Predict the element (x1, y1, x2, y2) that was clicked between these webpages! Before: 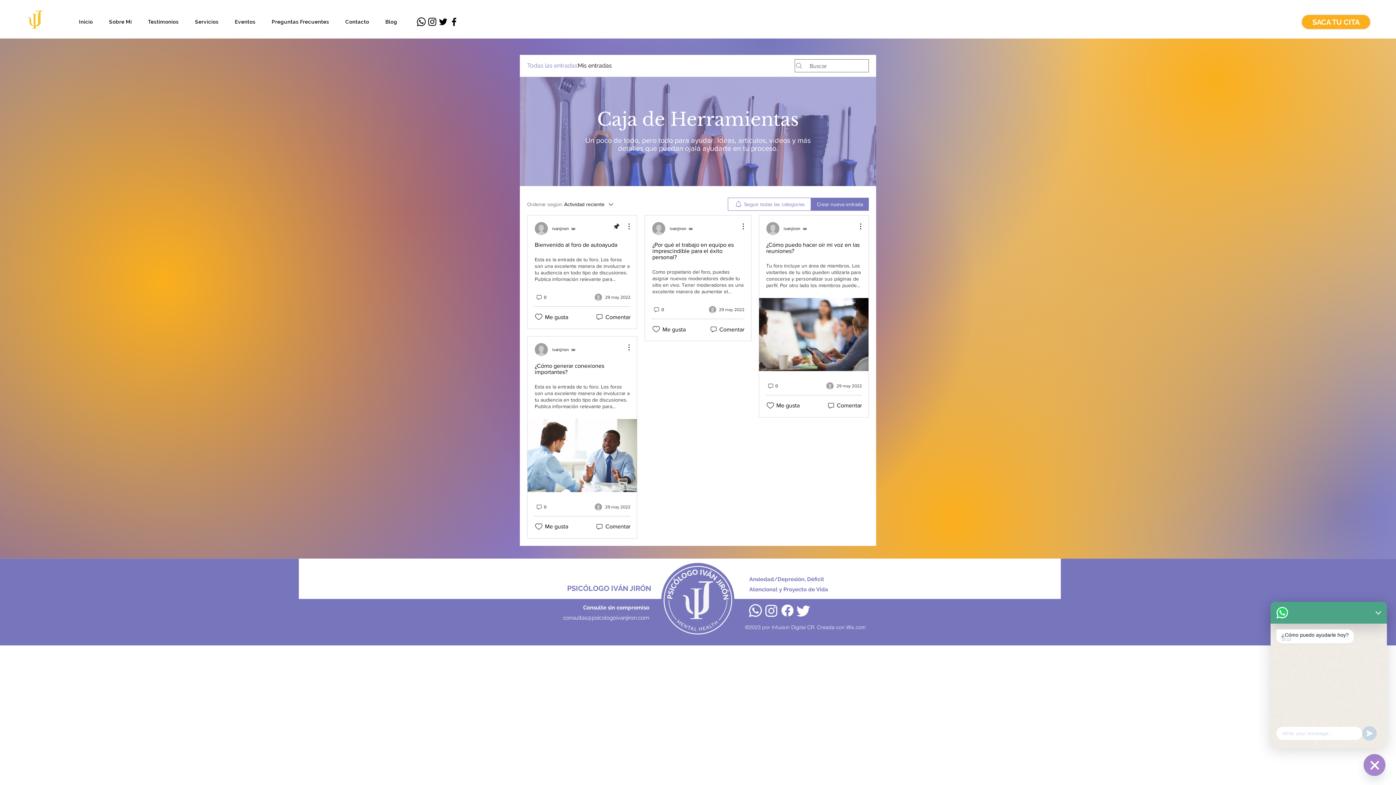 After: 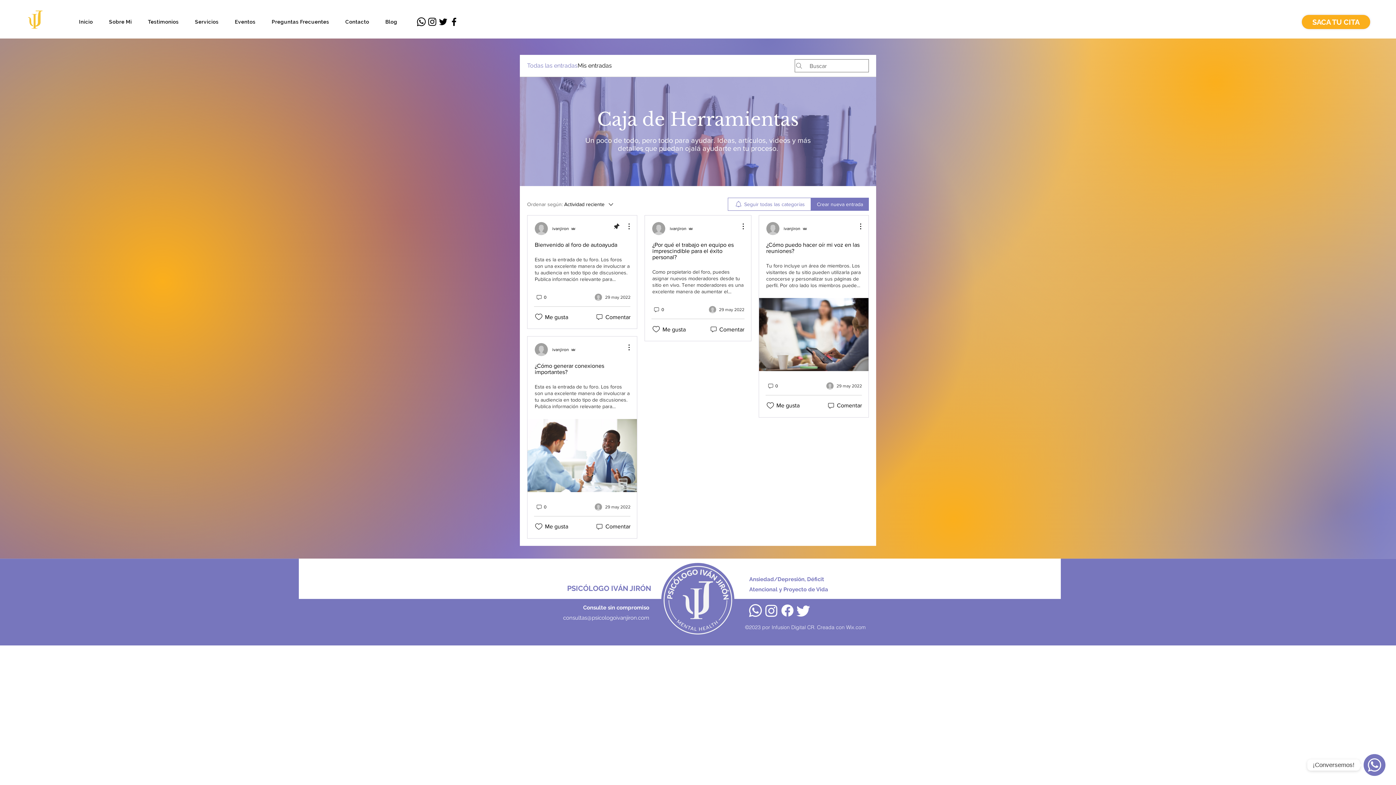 Action: bbox: (563, 614, 649, 621) label: consultas@psicologoivanjiron.com